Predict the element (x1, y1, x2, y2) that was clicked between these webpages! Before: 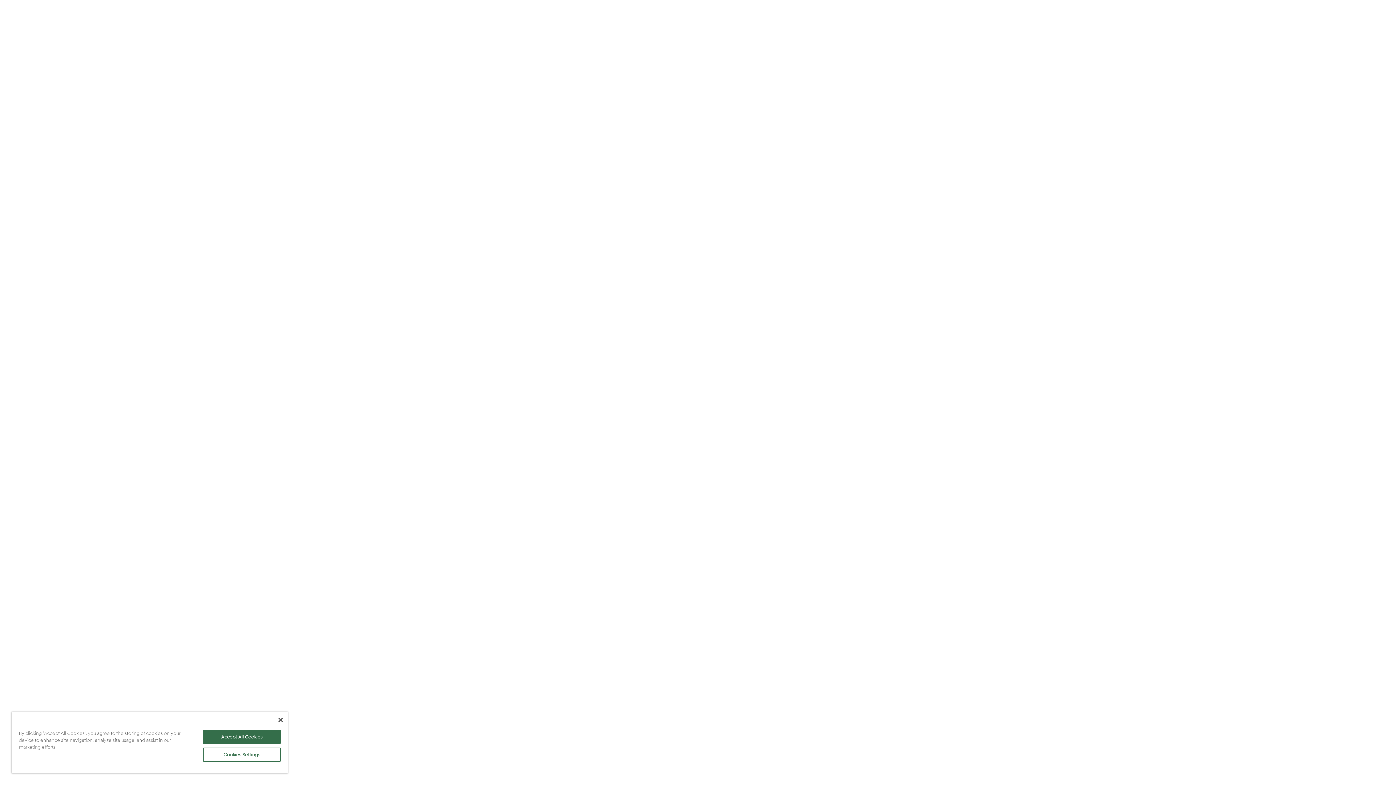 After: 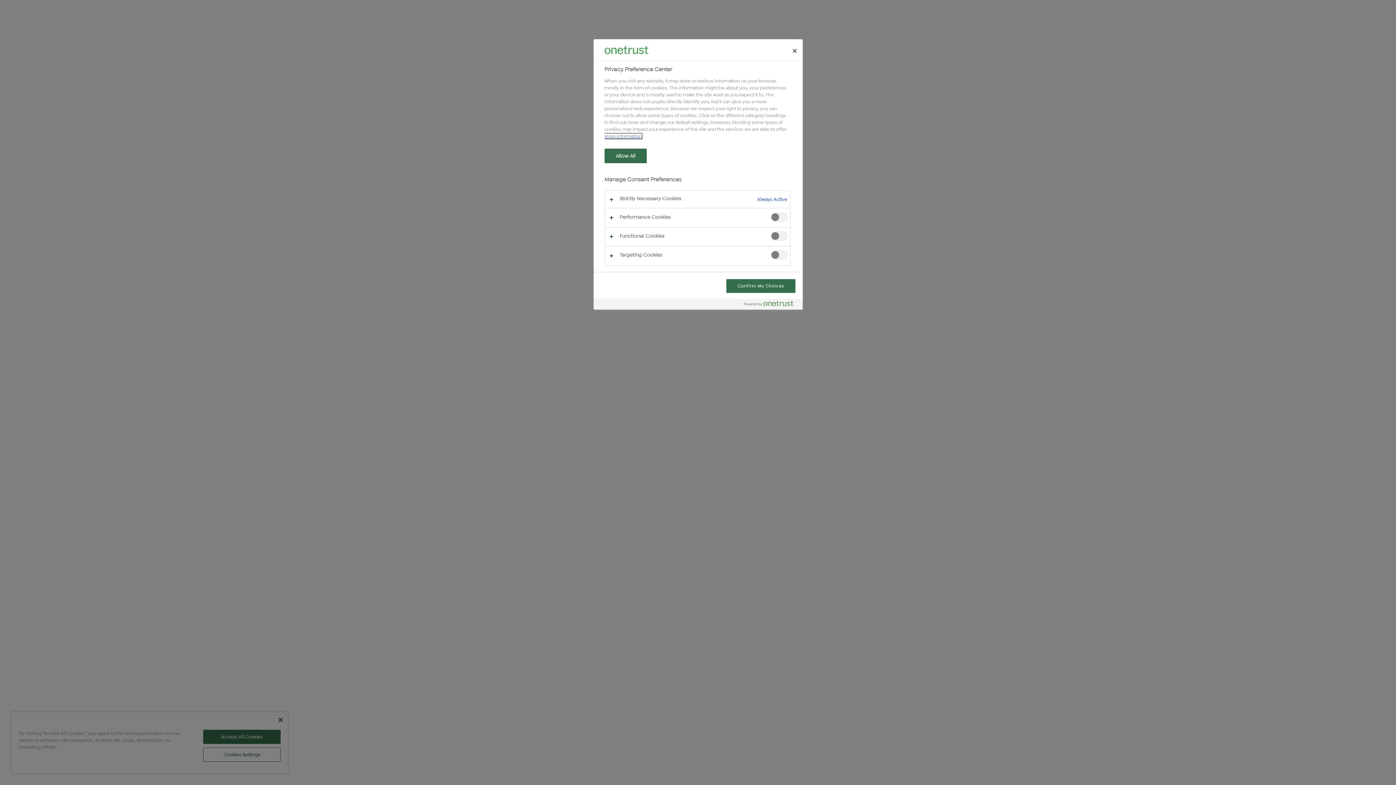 Action: label: Cookies Settings bbox: (203, 748, 280, 762)